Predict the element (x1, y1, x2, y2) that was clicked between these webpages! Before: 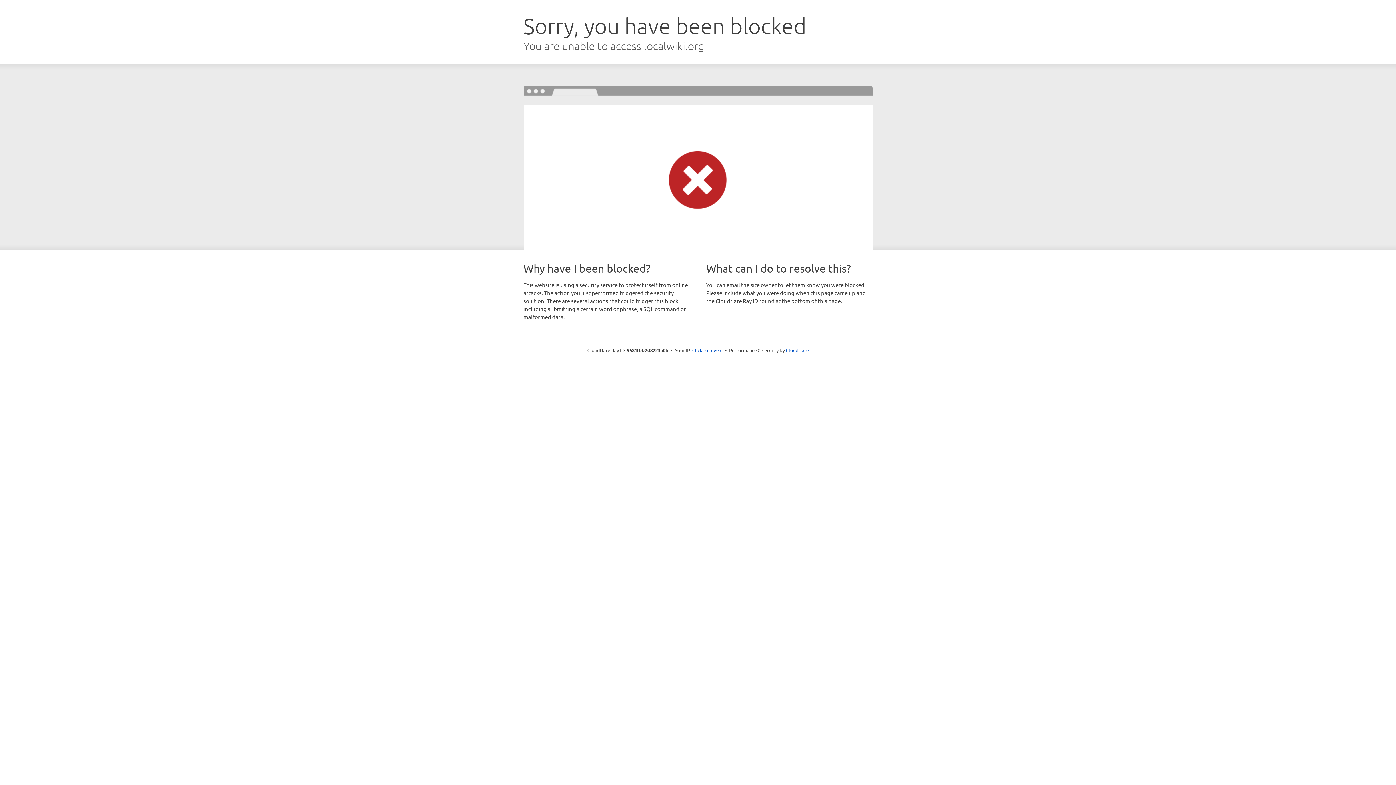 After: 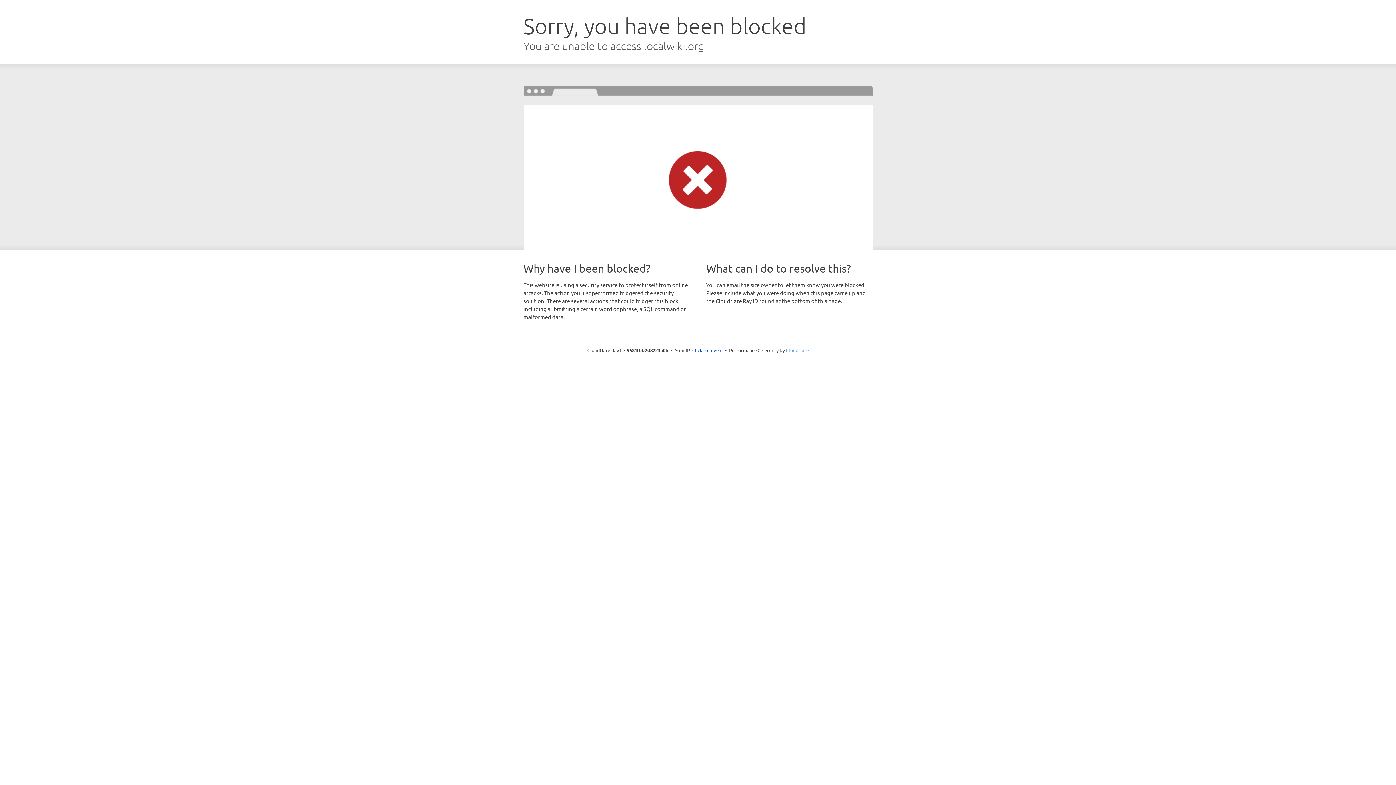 Action: bbox: (786, 347, 808, 353) label: Cloudflare